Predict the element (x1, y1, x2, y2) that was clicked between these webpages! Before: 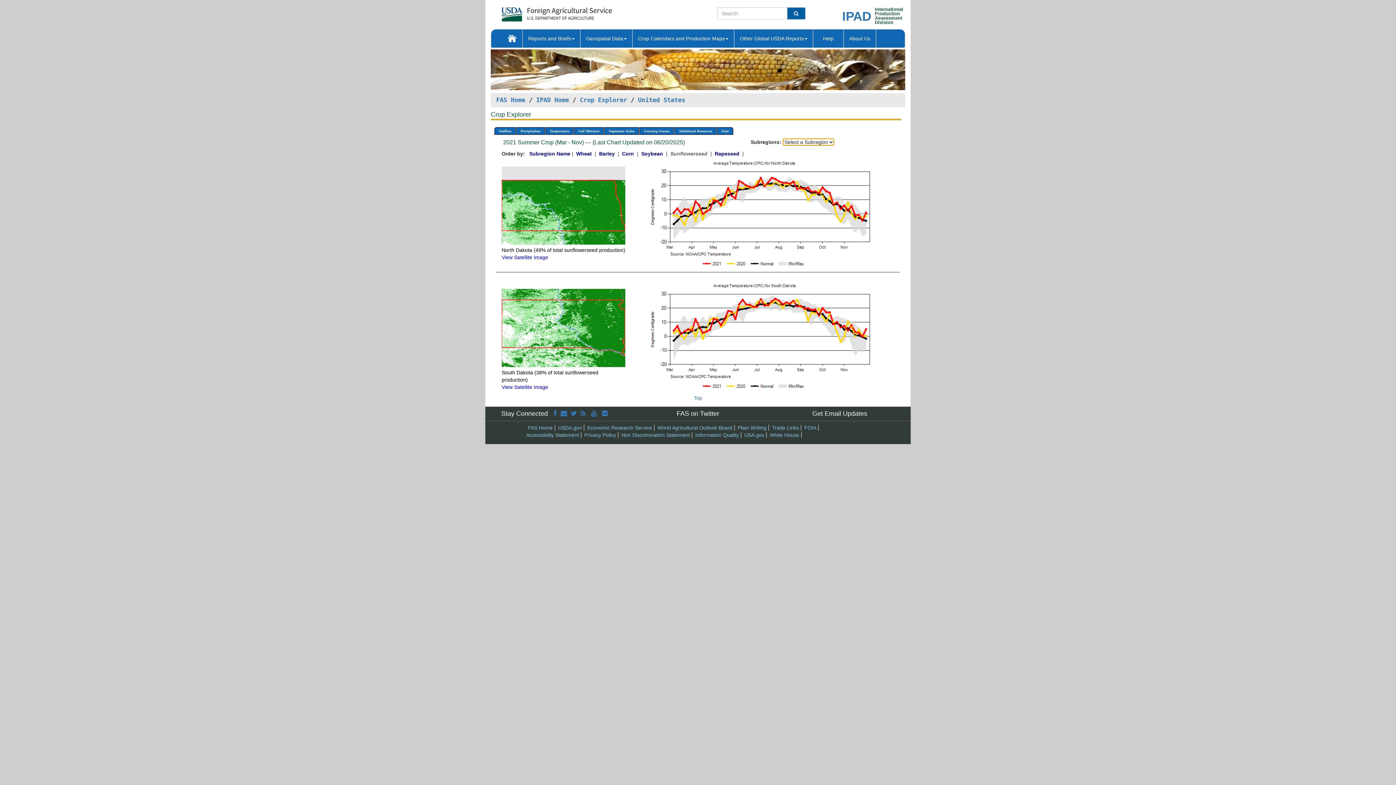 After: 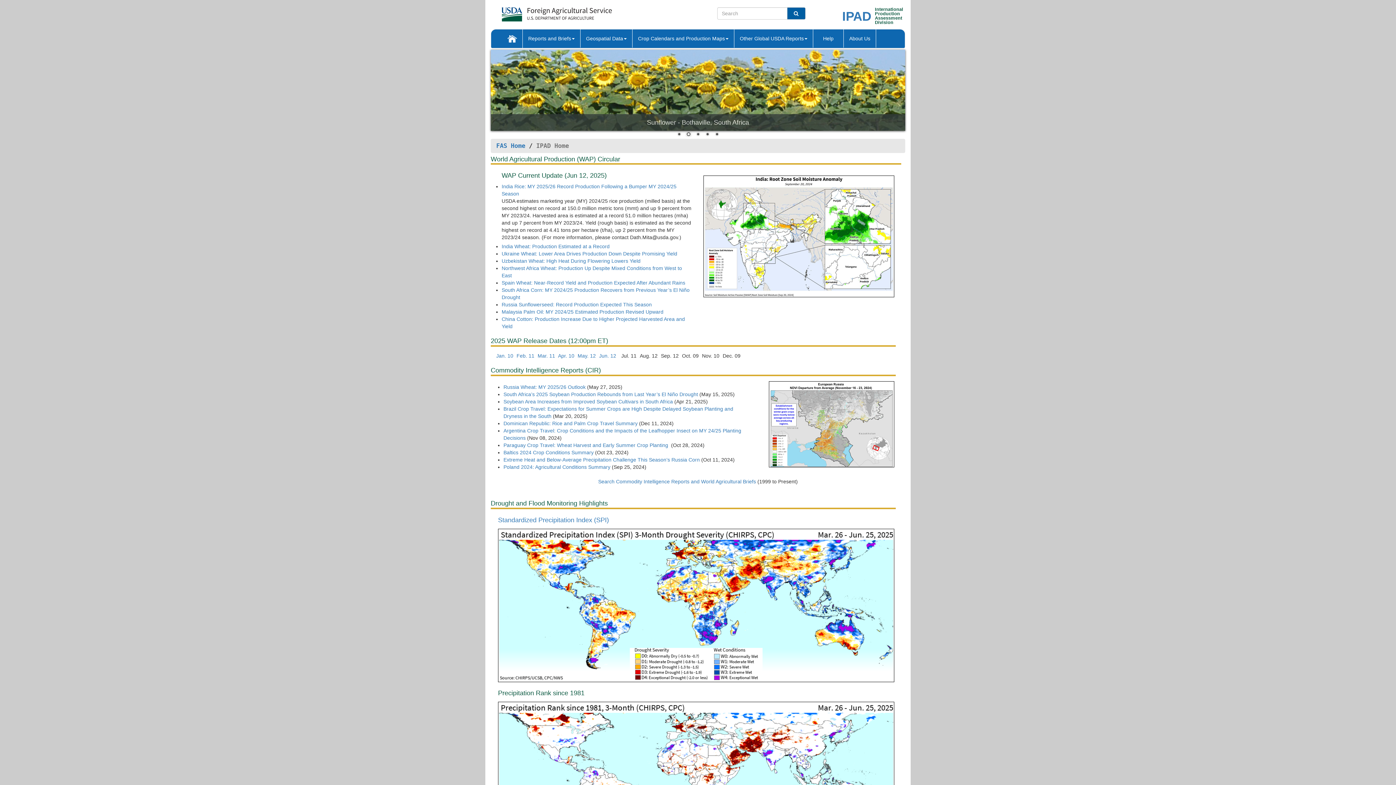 Action: bbox: (502, 29, 522, 47)